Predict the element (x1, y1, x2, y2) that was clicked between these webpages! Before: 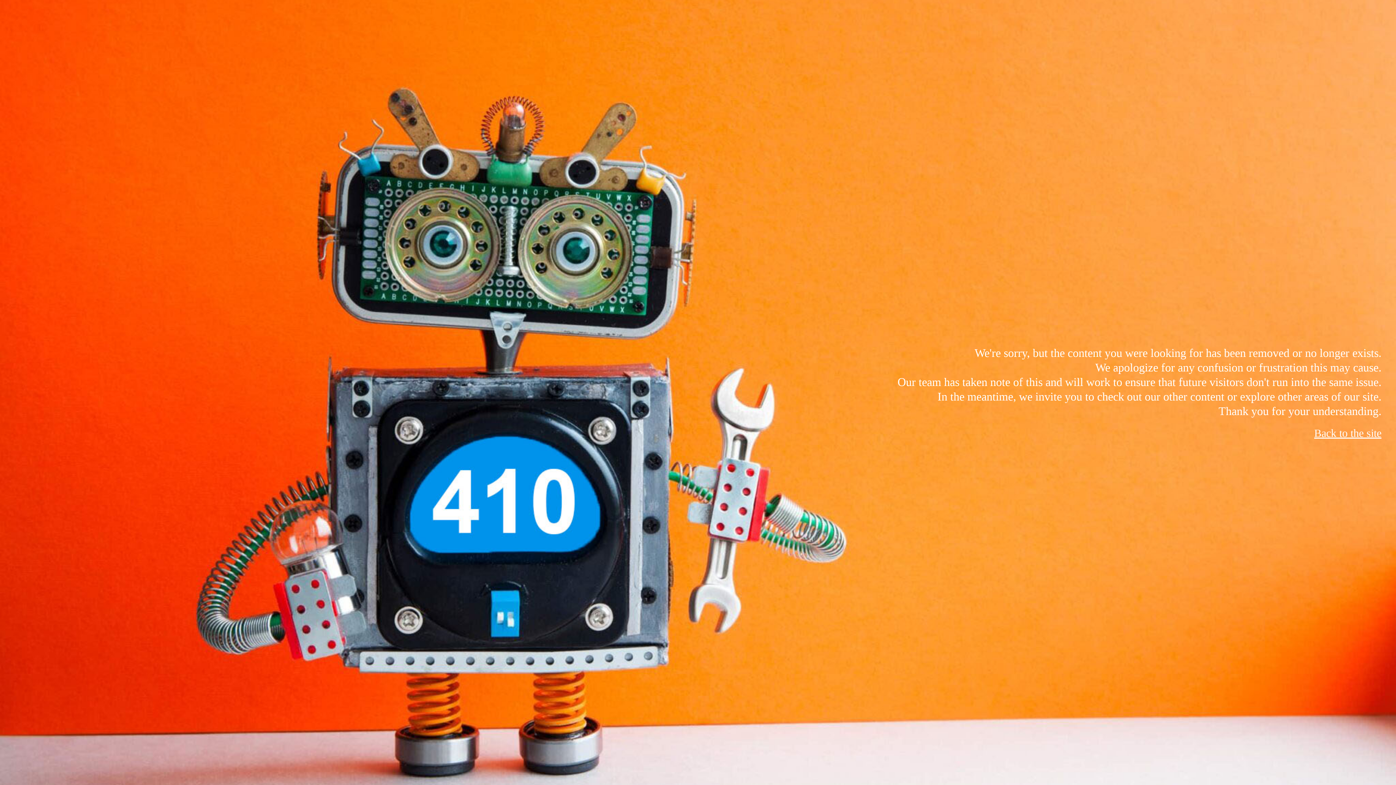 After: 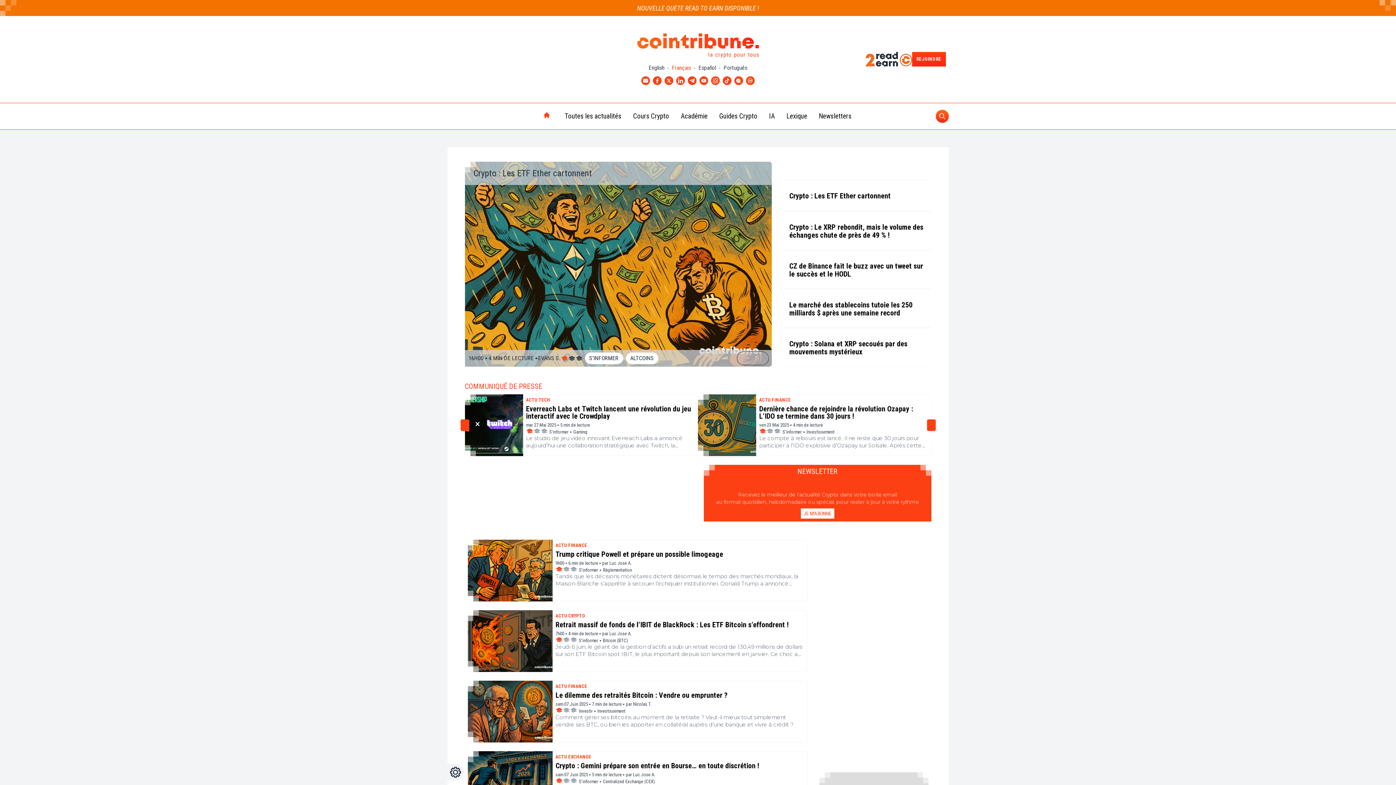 Action: label: Back to the site bbox: (1314, 427, 1381, 439)